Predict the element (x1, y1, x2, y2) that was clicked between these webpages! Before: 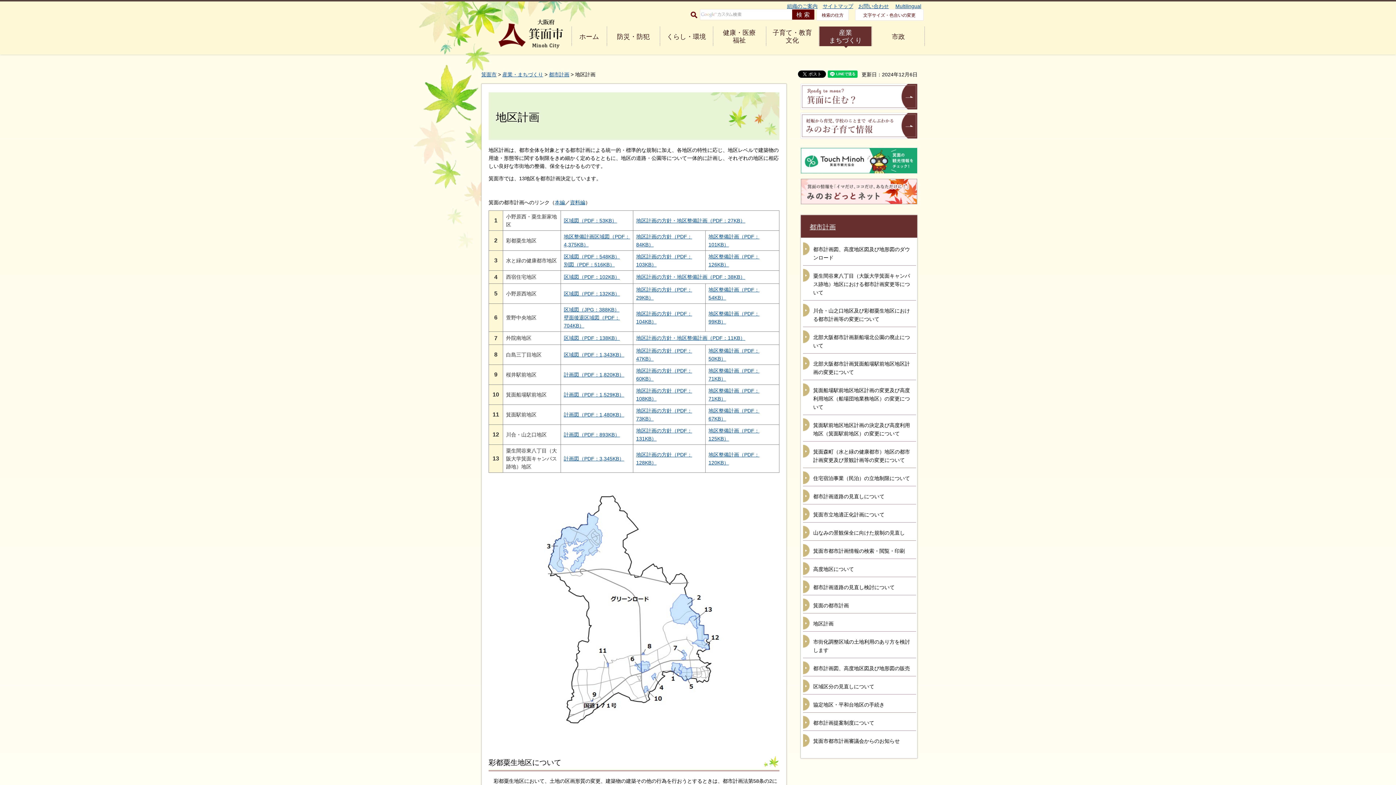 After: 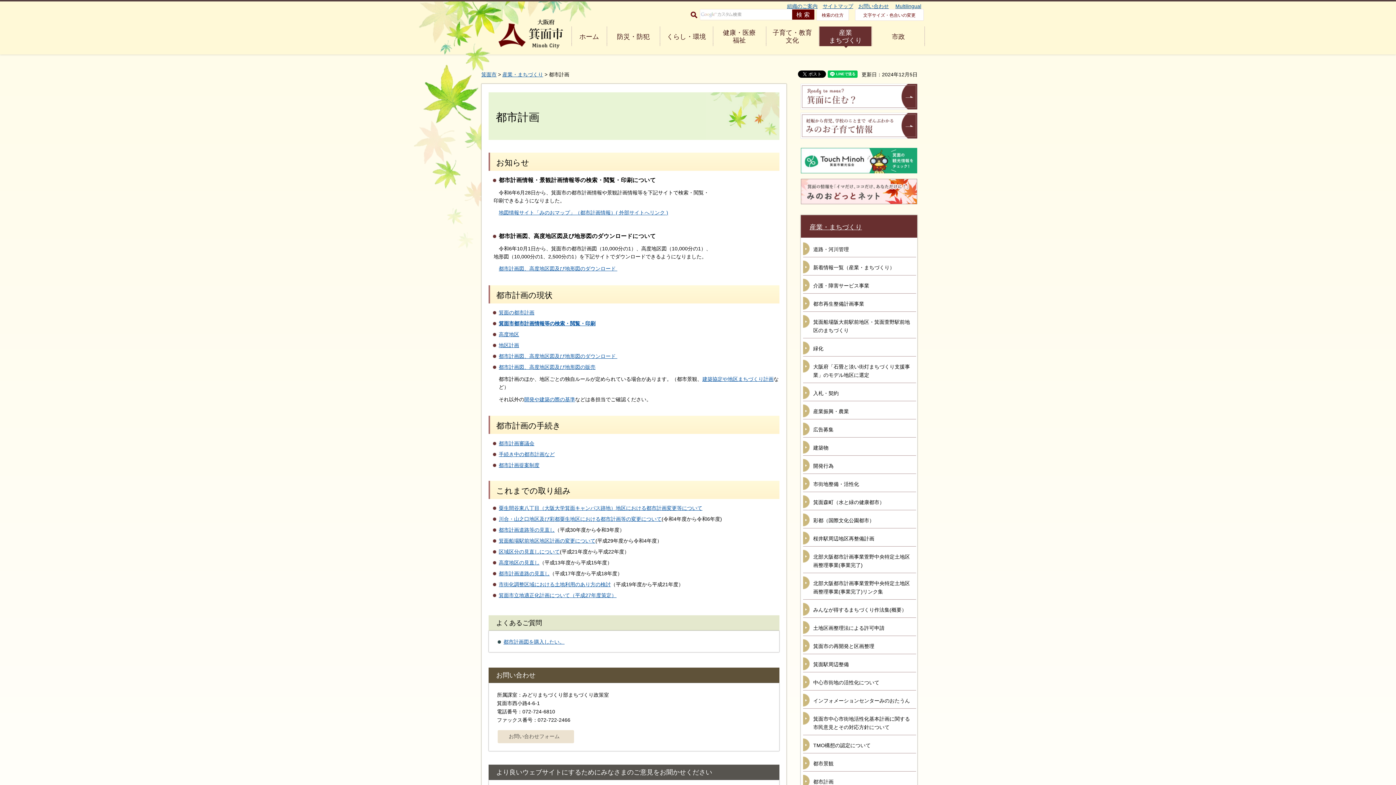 Action: bbox: (809, 223, 836, 230) label: 都市計画